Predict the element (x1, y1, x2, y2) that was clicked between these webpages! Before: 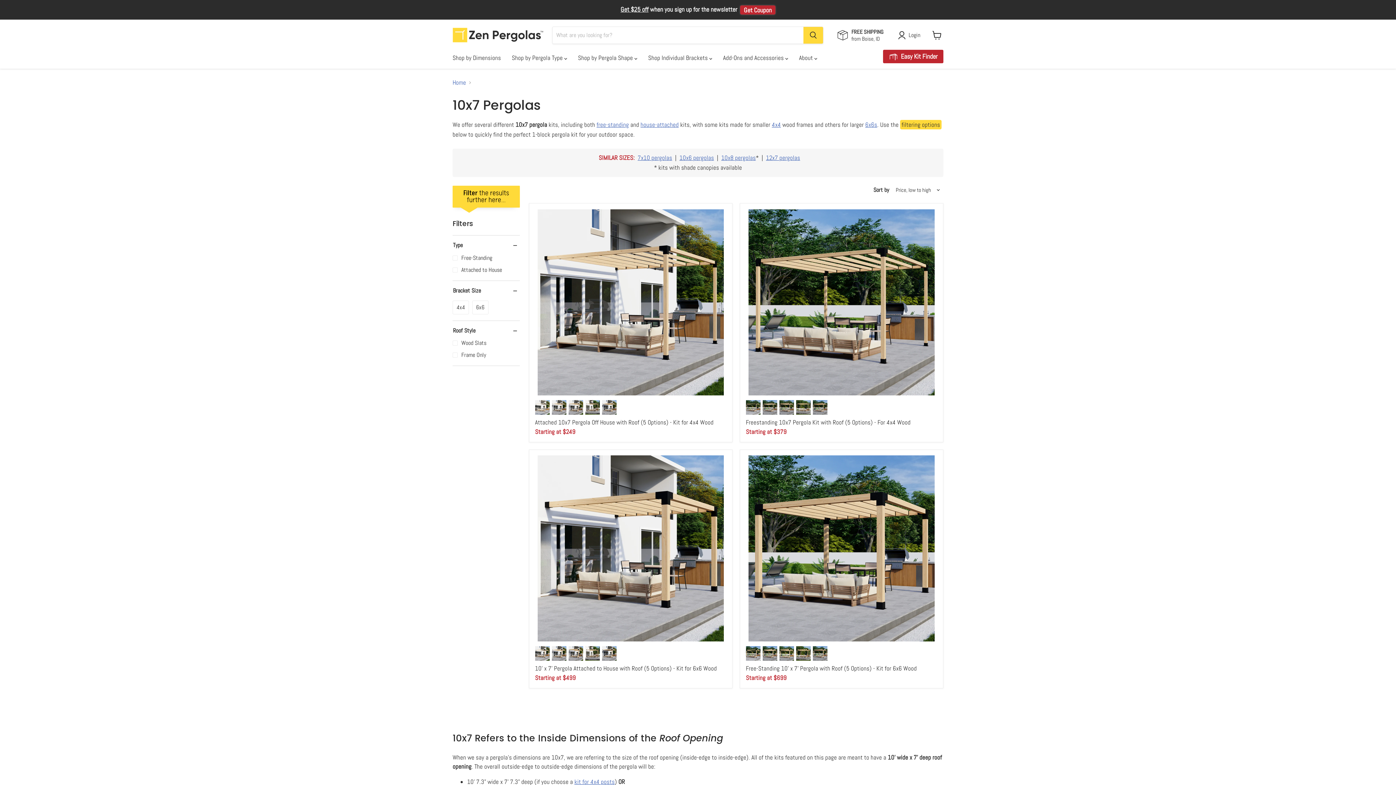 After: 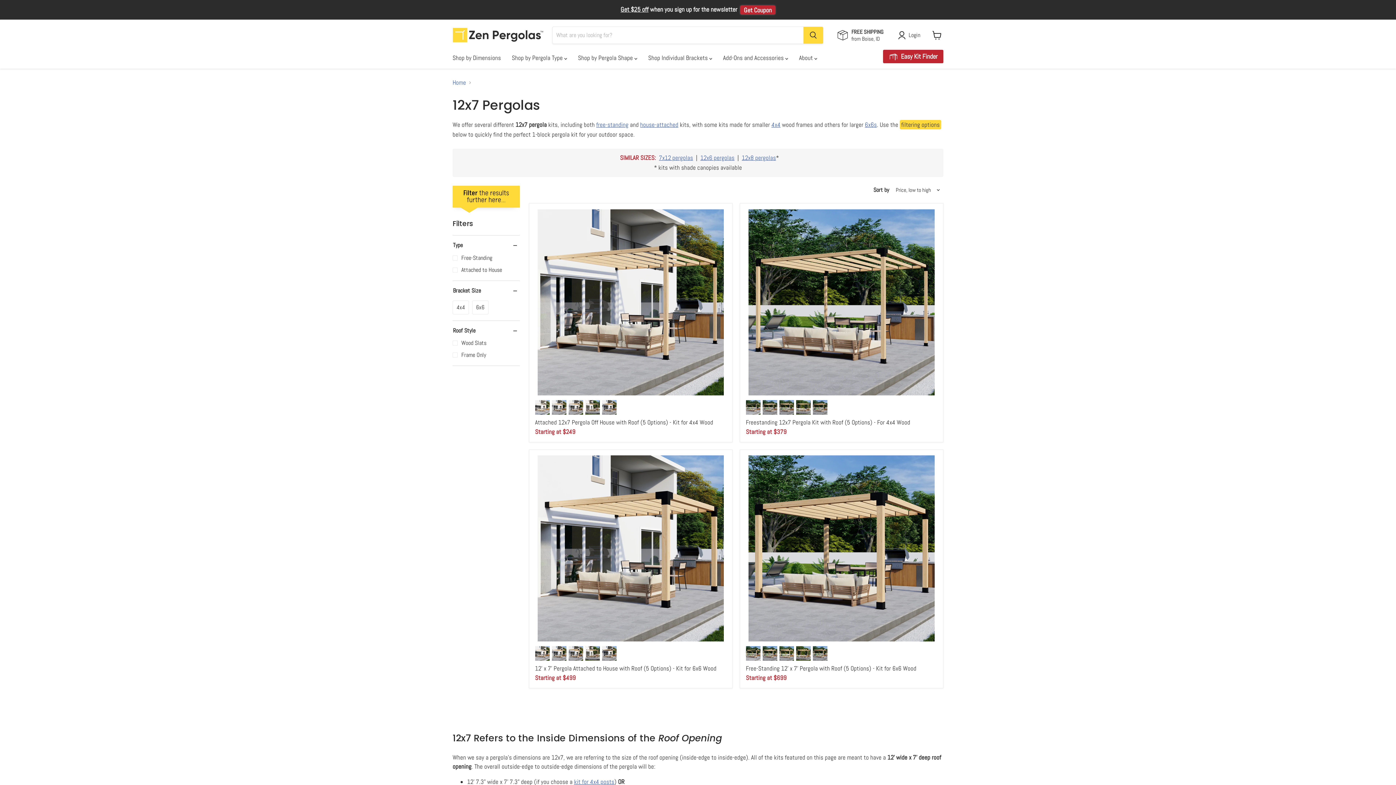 Action: label: 12x7 pergolas bbox: (766, 153, 800, 161)